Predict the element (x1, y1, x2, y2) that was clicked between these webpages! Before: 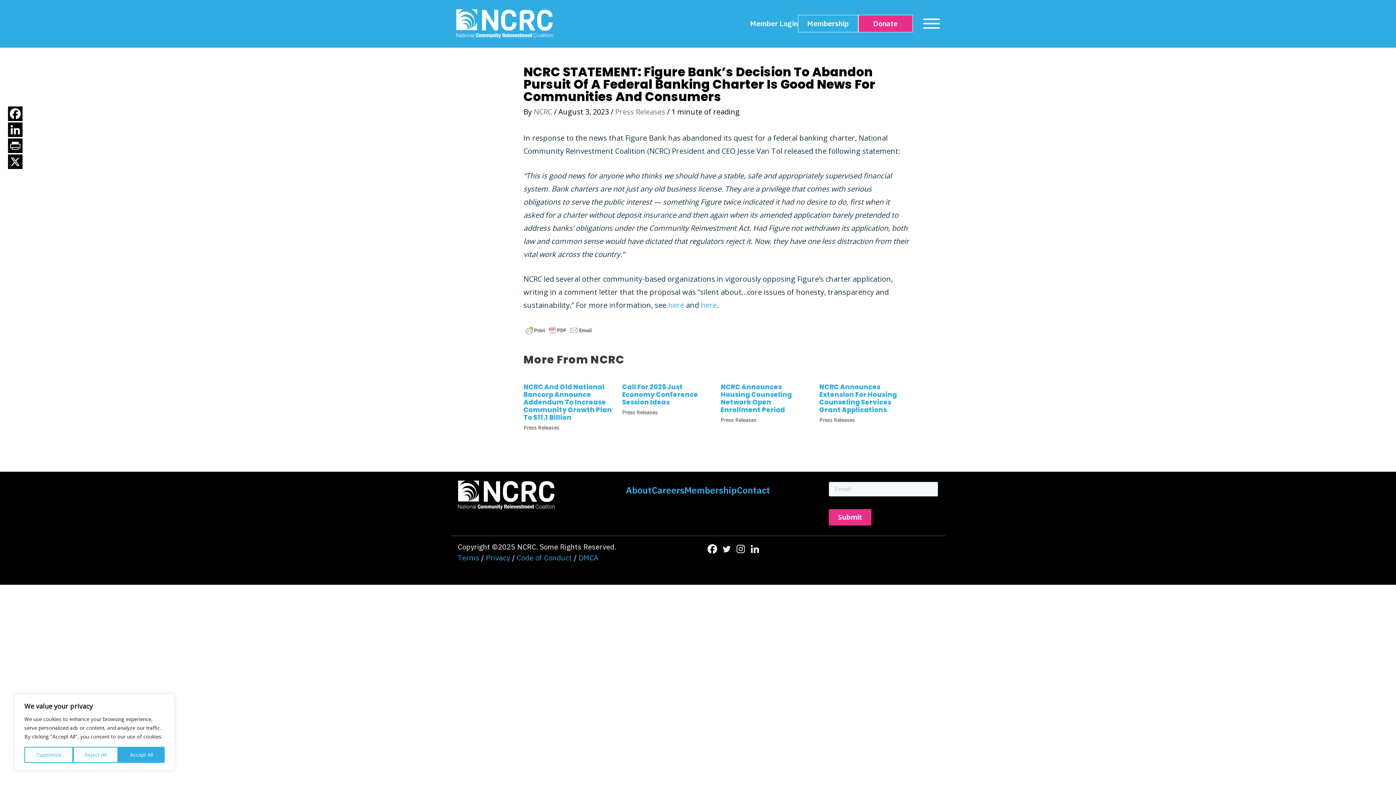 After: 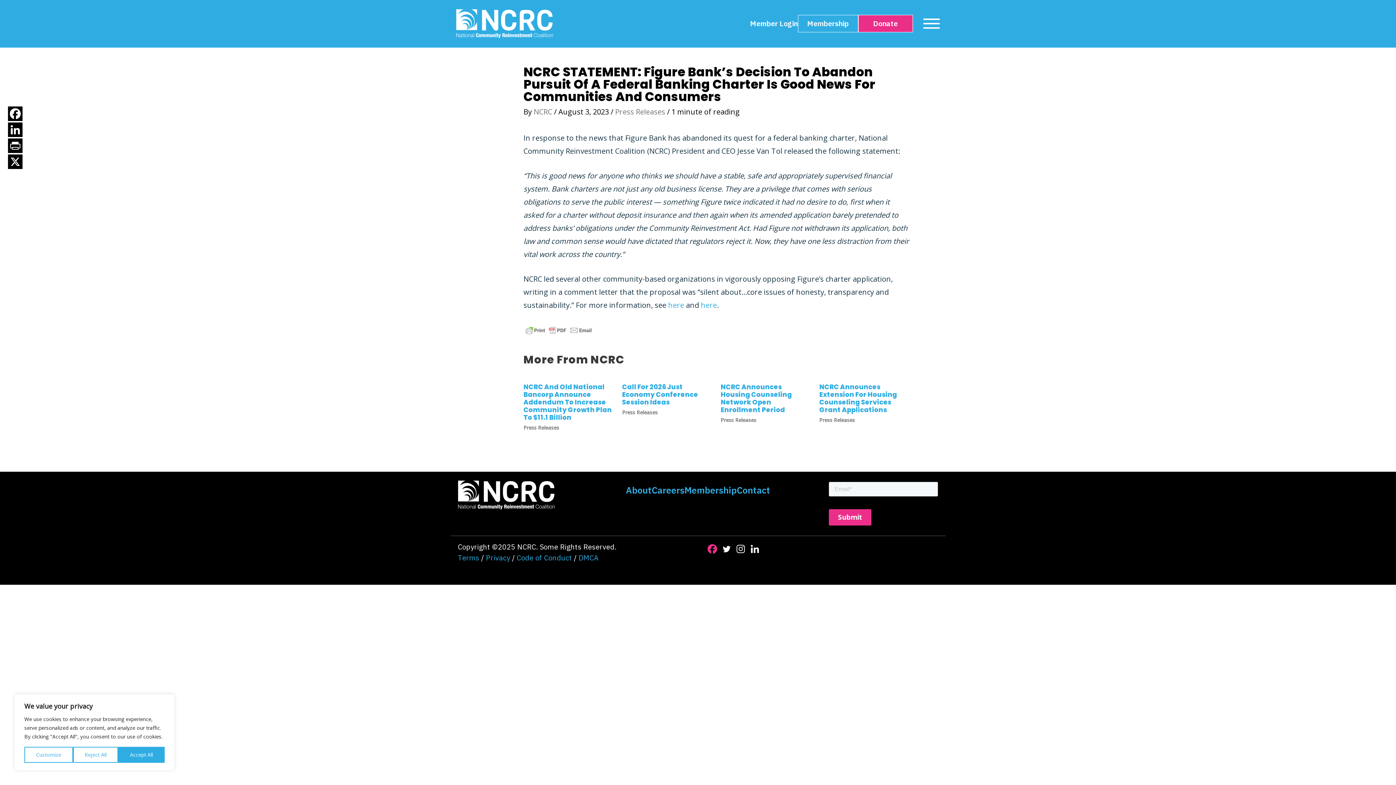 Action: bbox: (706, 542, 718, 555)